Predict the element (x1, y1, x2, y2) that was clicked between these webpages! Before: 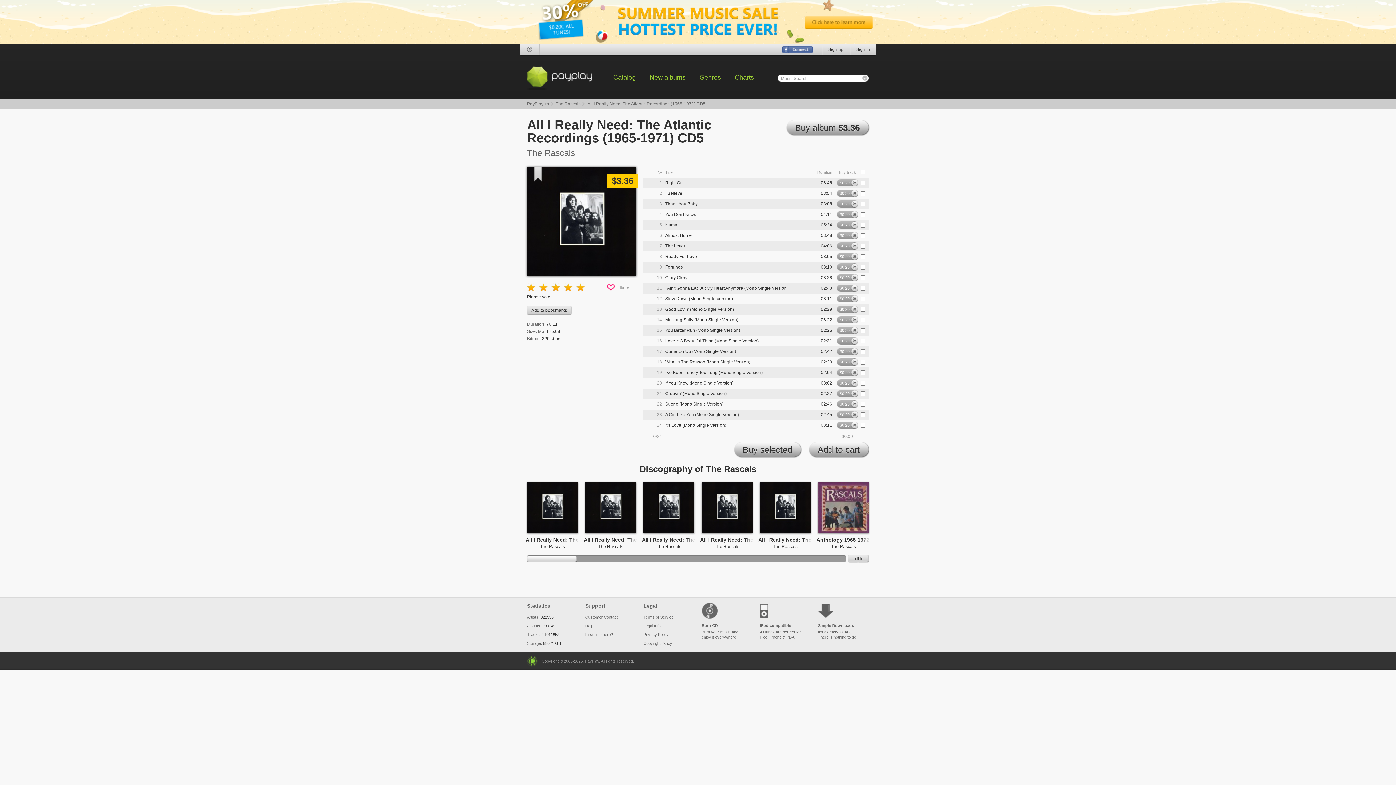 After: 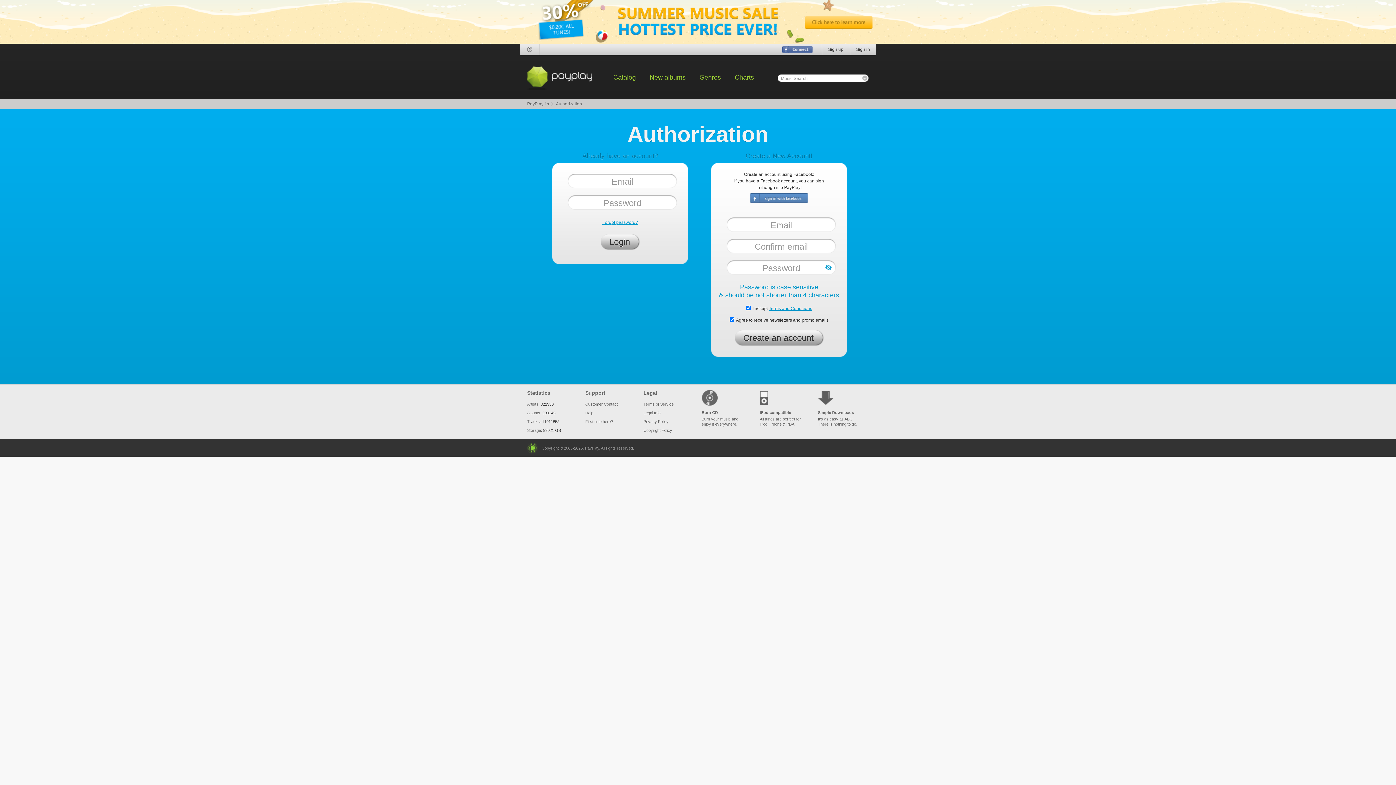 Action: bbox: (574, 283, 586, 291)